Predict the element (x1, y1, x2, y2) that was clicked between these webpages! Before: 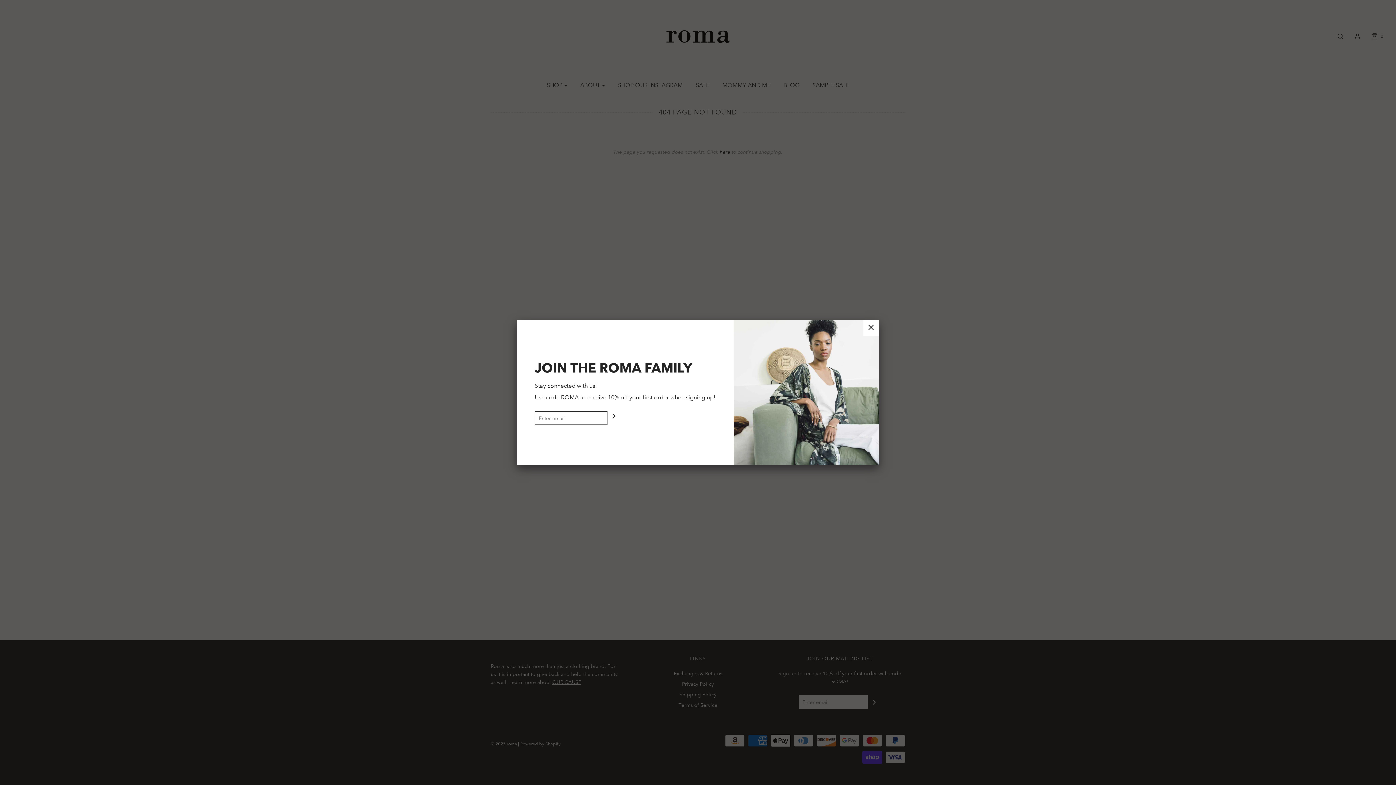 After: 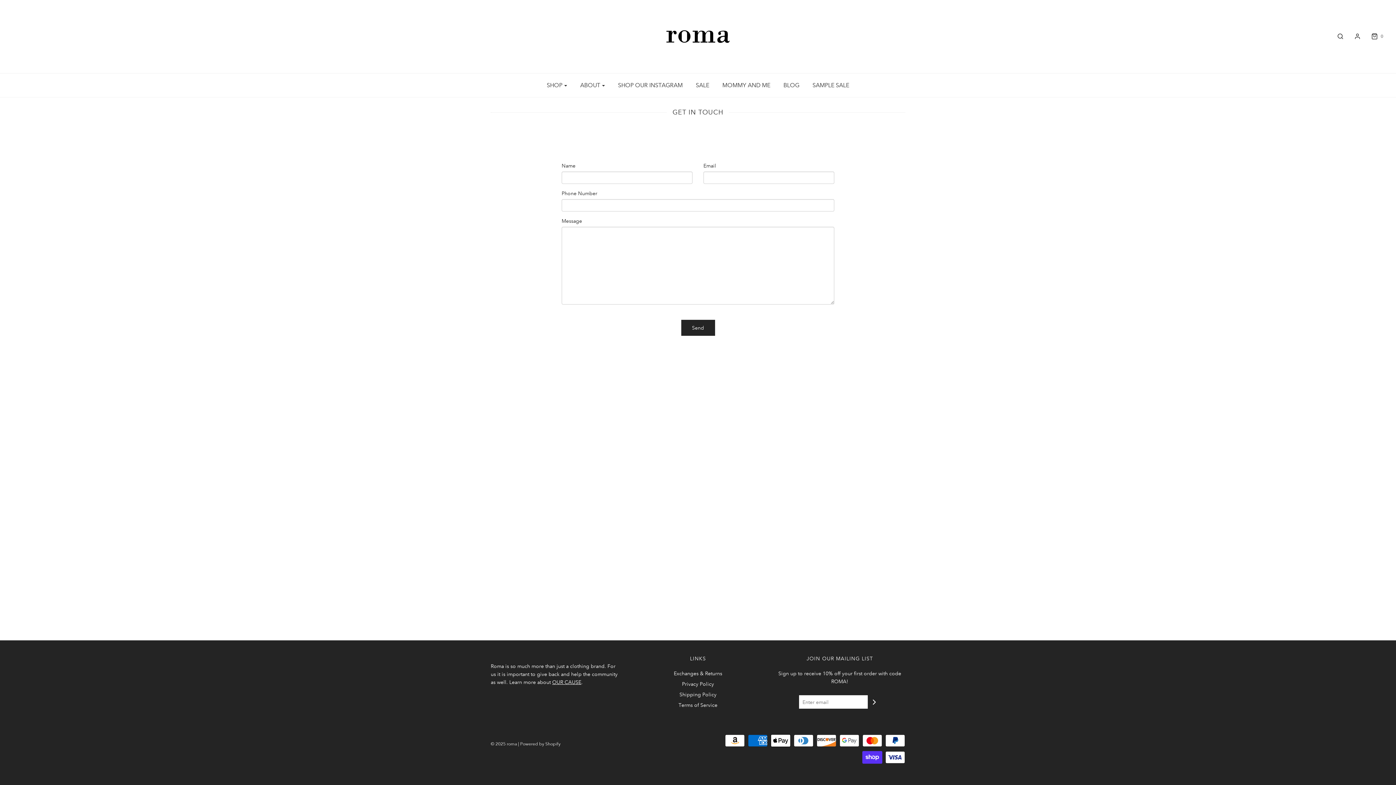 Action: bbox: (607, 411, 620, 425)